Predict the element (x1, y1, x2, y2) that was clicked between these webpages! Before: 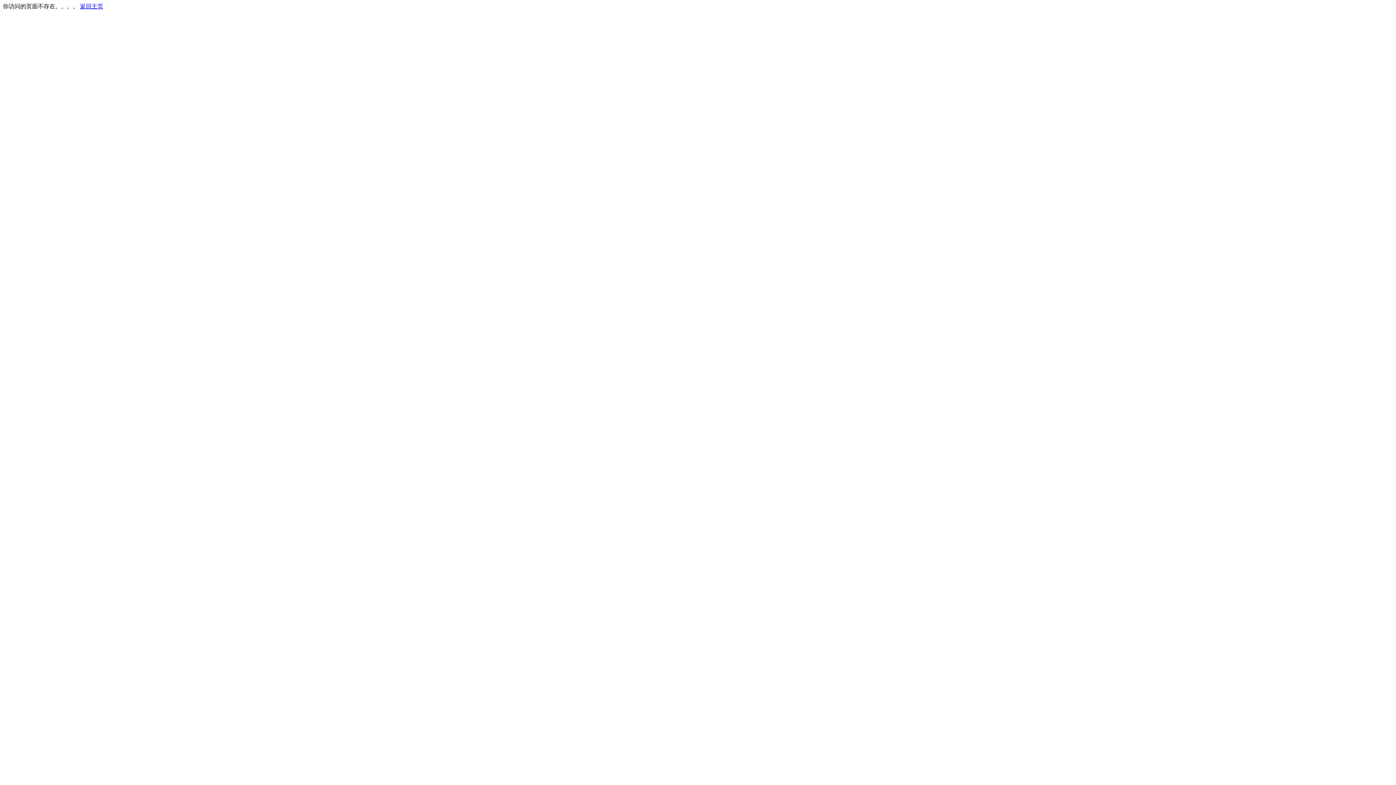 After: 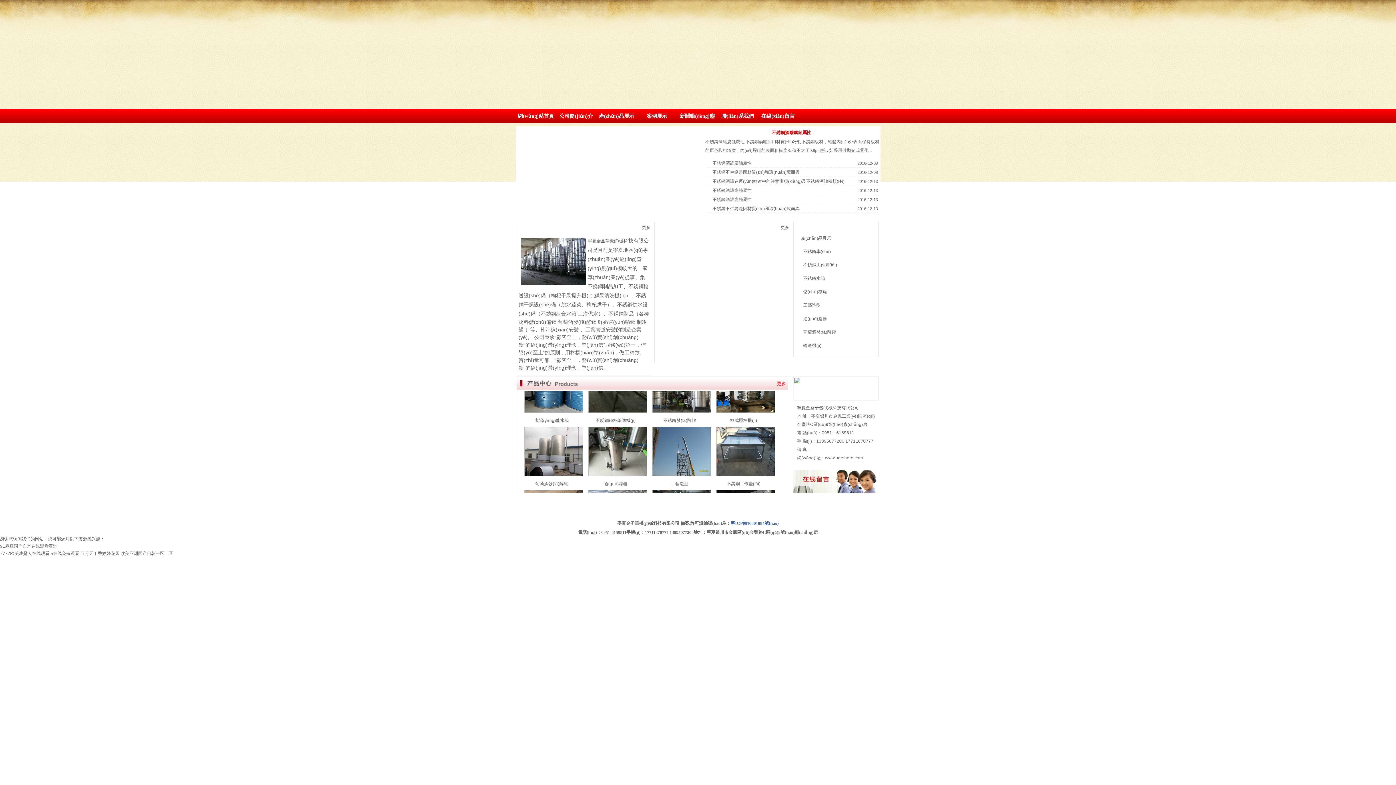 Action: label: 返回主页 bbox: (80, 3, 103, 9)